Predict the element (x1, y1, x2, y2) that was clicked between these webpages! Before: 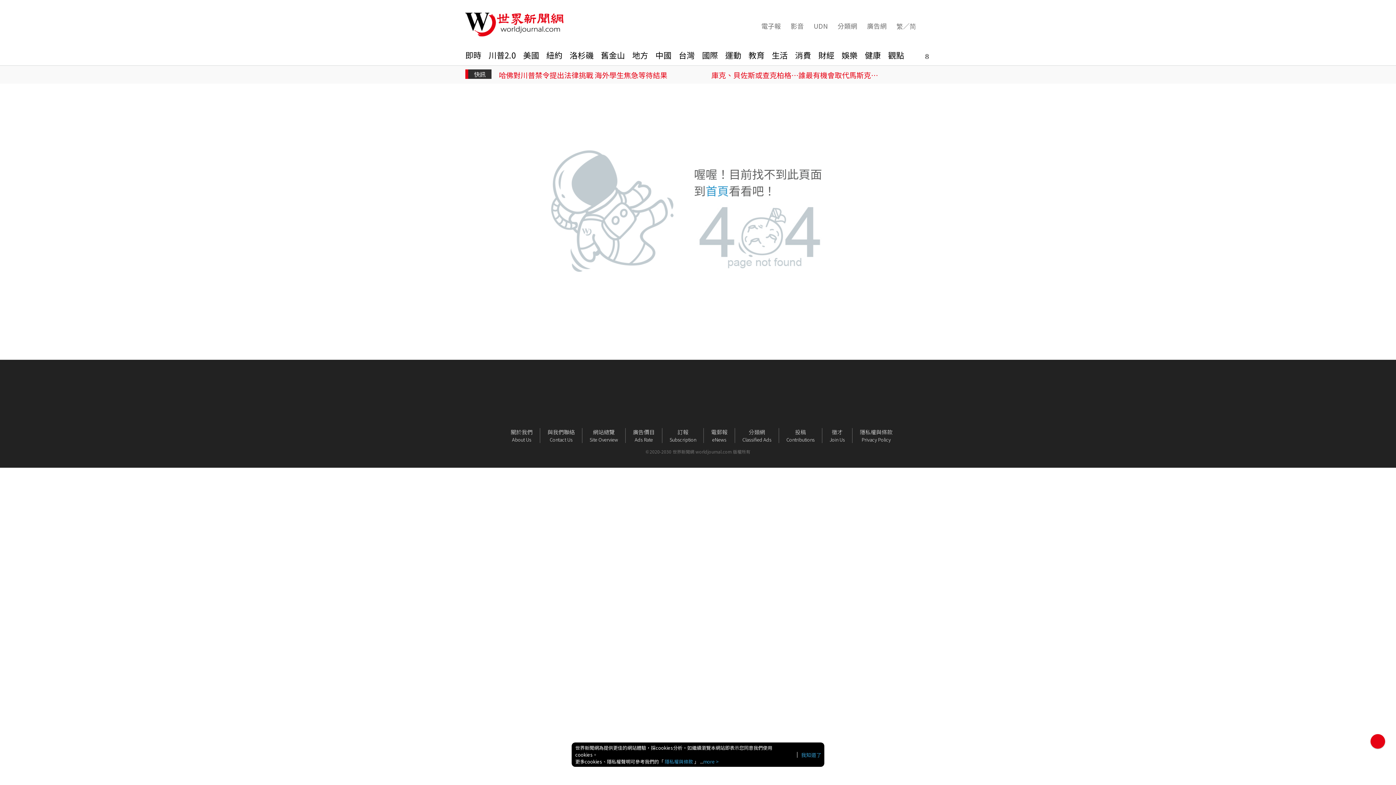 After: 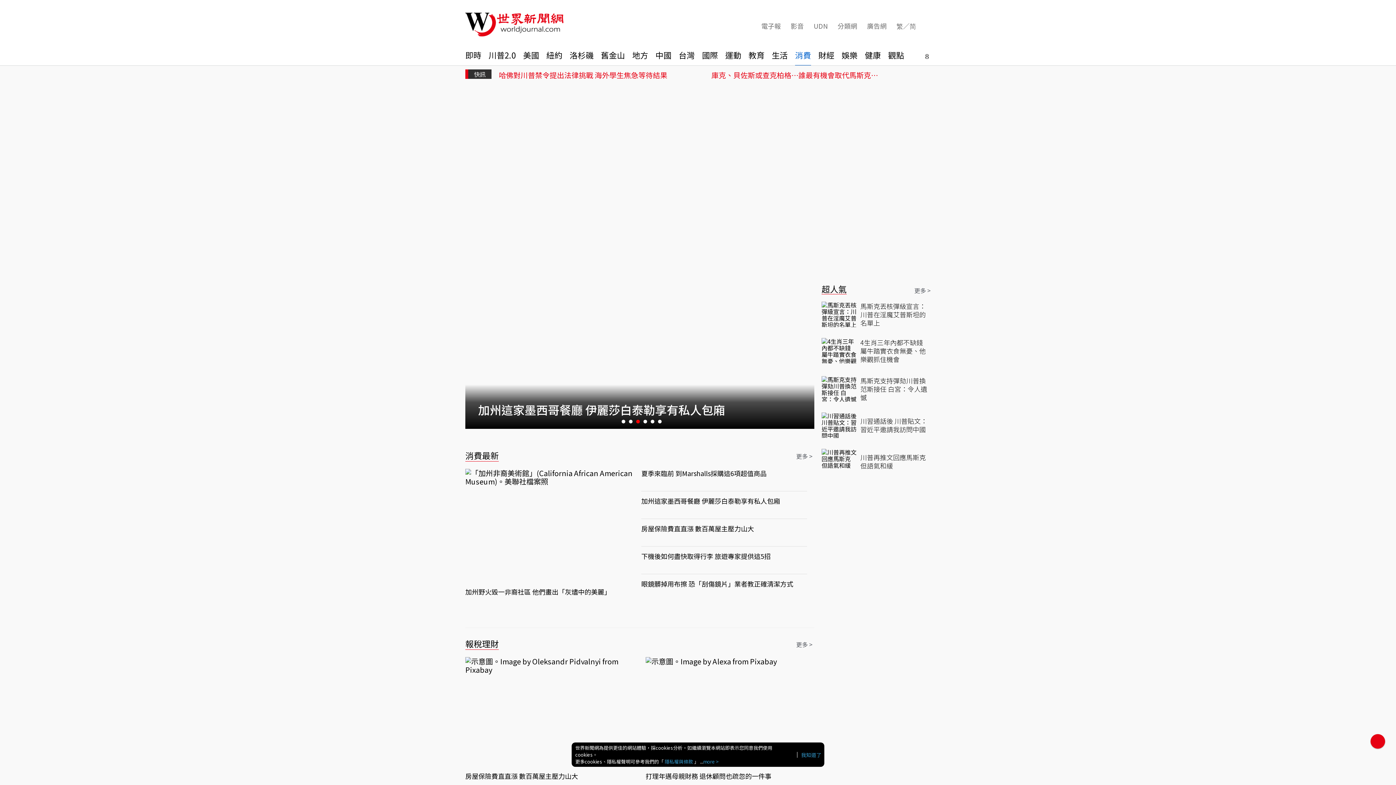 Action: label: 消費 bbox: (795, 50, 811, 65)